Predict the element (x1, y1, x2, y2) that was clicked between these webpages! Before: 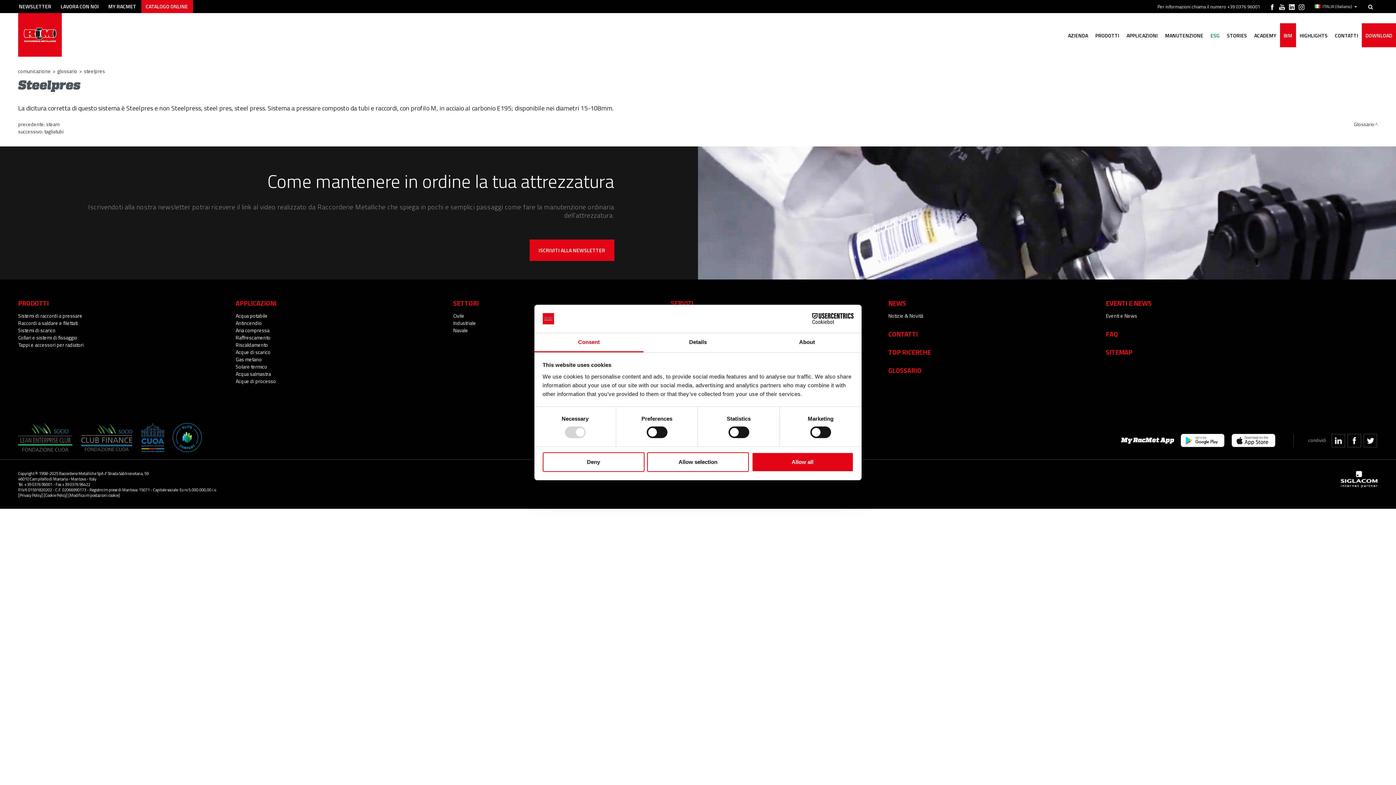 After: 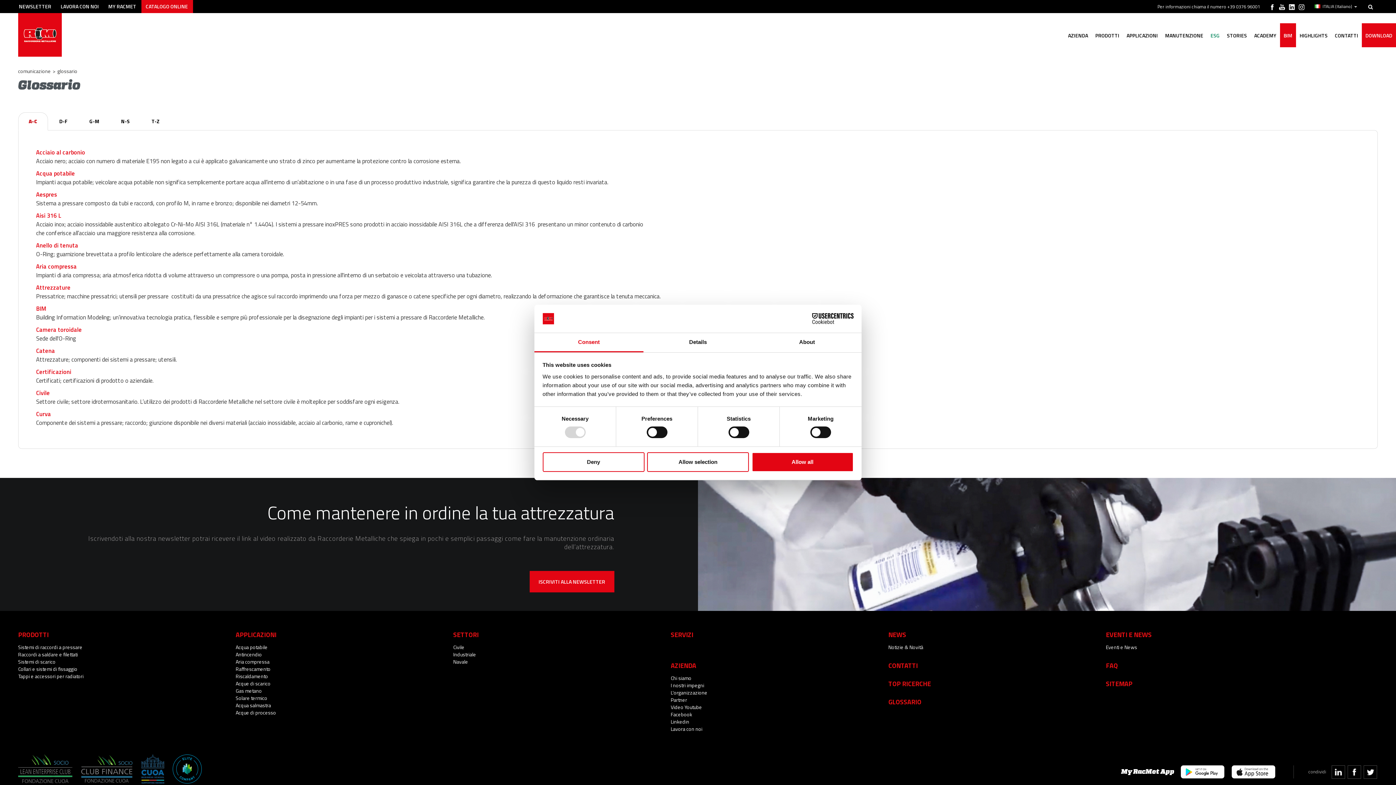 Action: label: GLOSSARIO bbox: (888, 361, 1106, 379)